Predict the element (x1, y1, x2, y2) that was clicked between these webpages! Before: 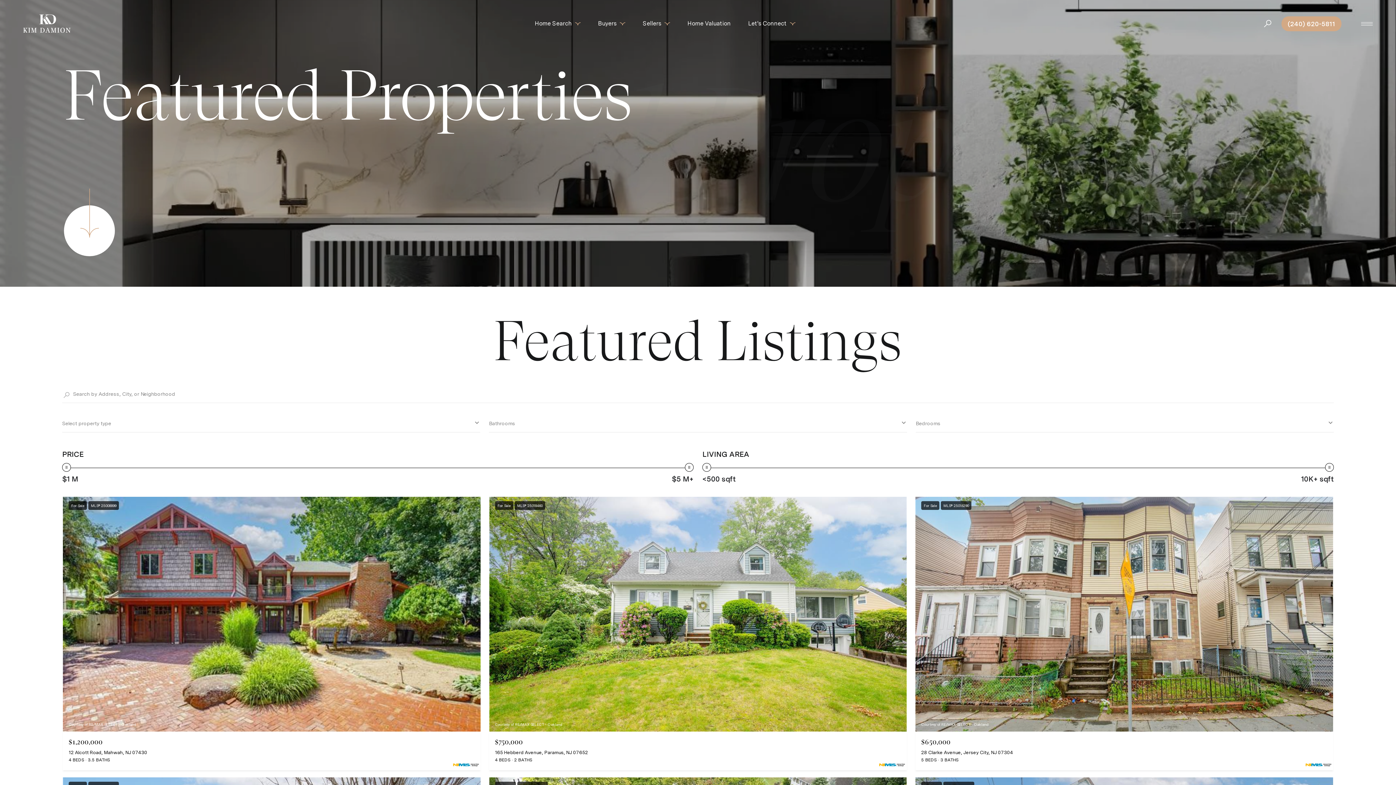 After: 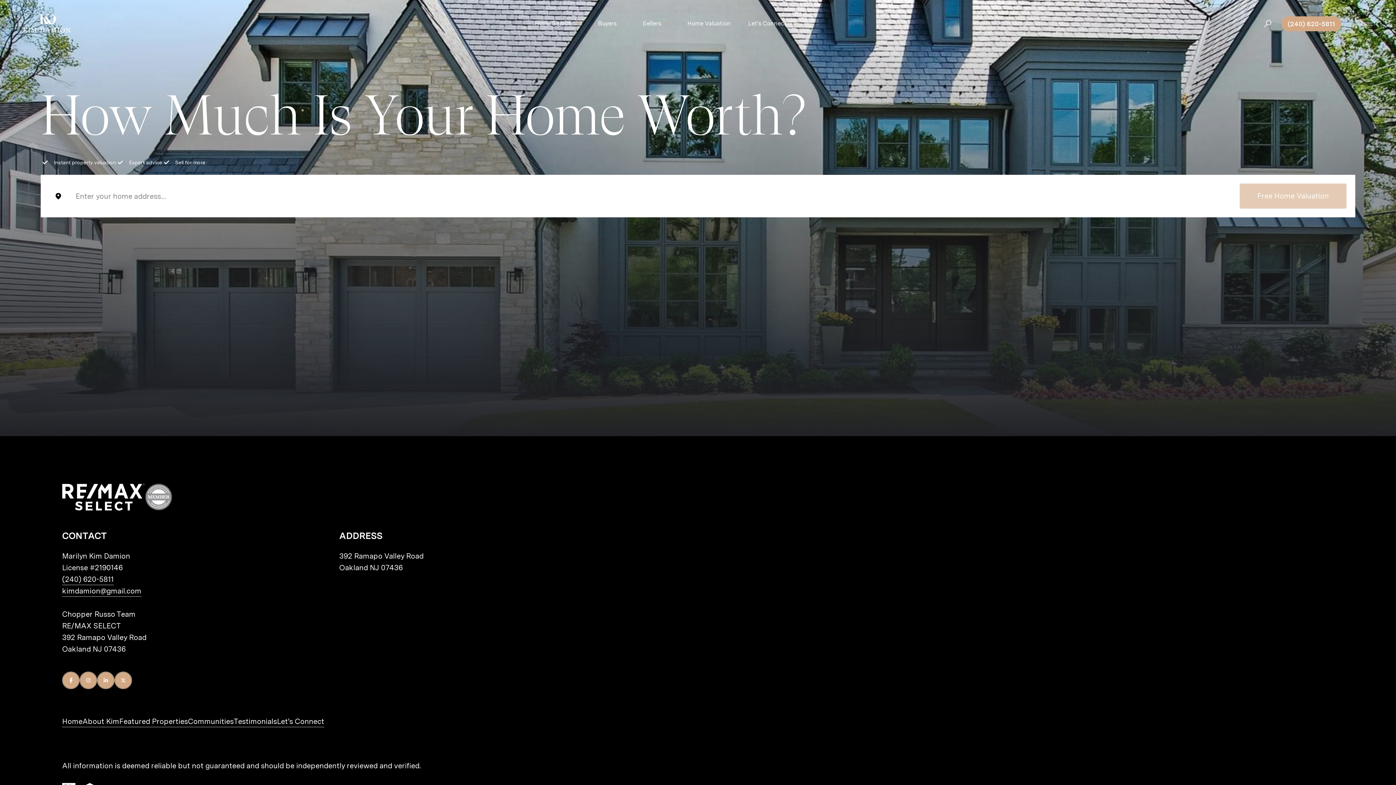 Action: bbox: (687, 13, 730, 34) label: Home Valuation